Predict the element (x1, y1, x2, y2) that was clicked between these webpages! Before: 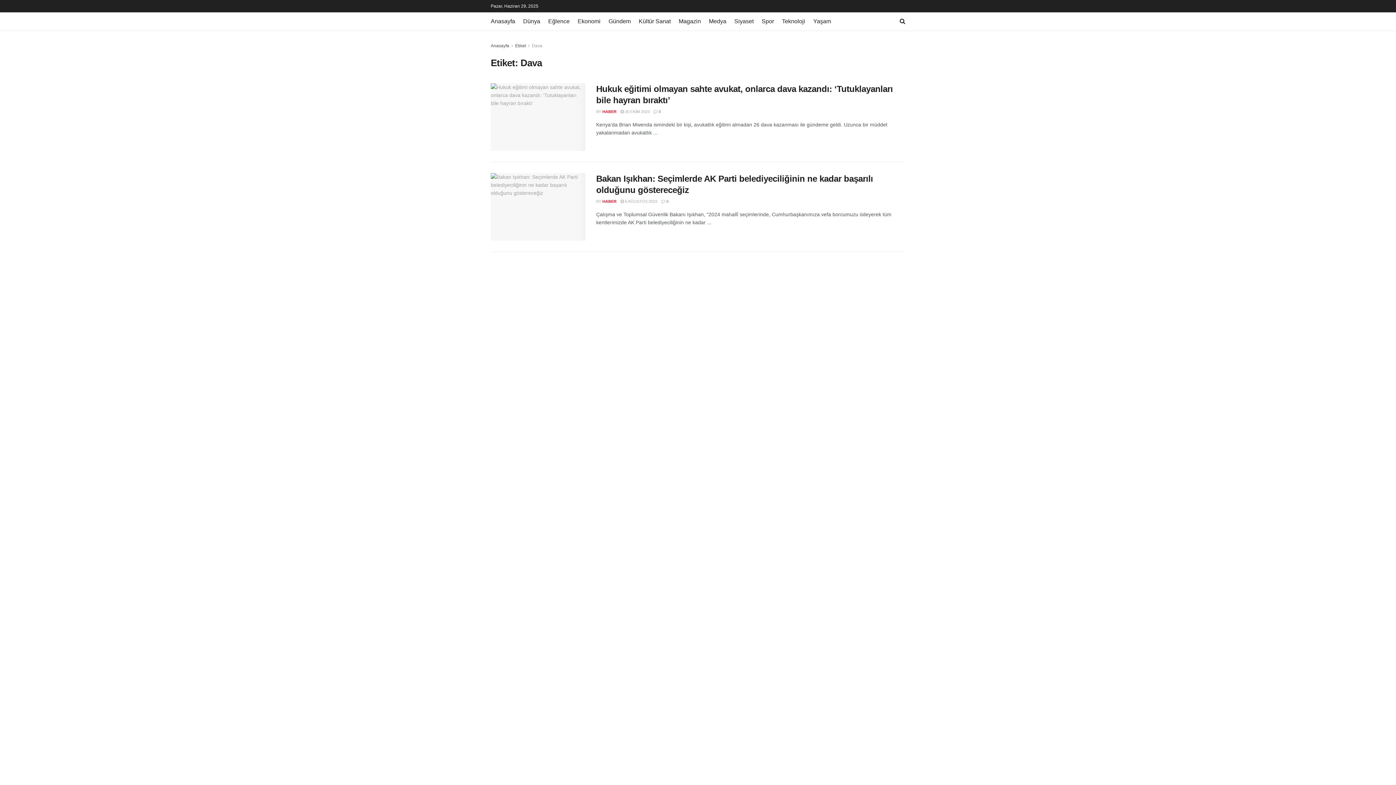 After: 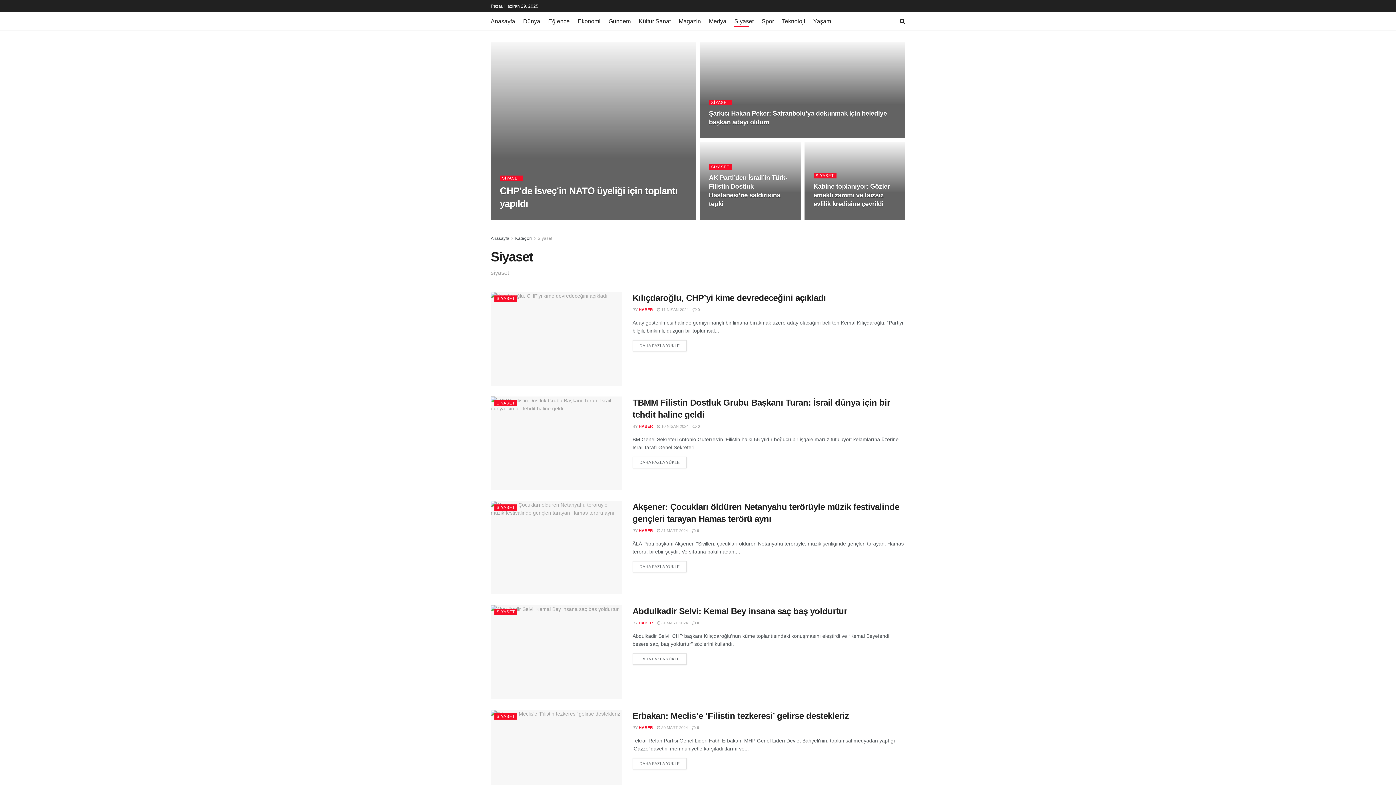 Action: bbox: (734, 16, 753, 26) label: Siyaset